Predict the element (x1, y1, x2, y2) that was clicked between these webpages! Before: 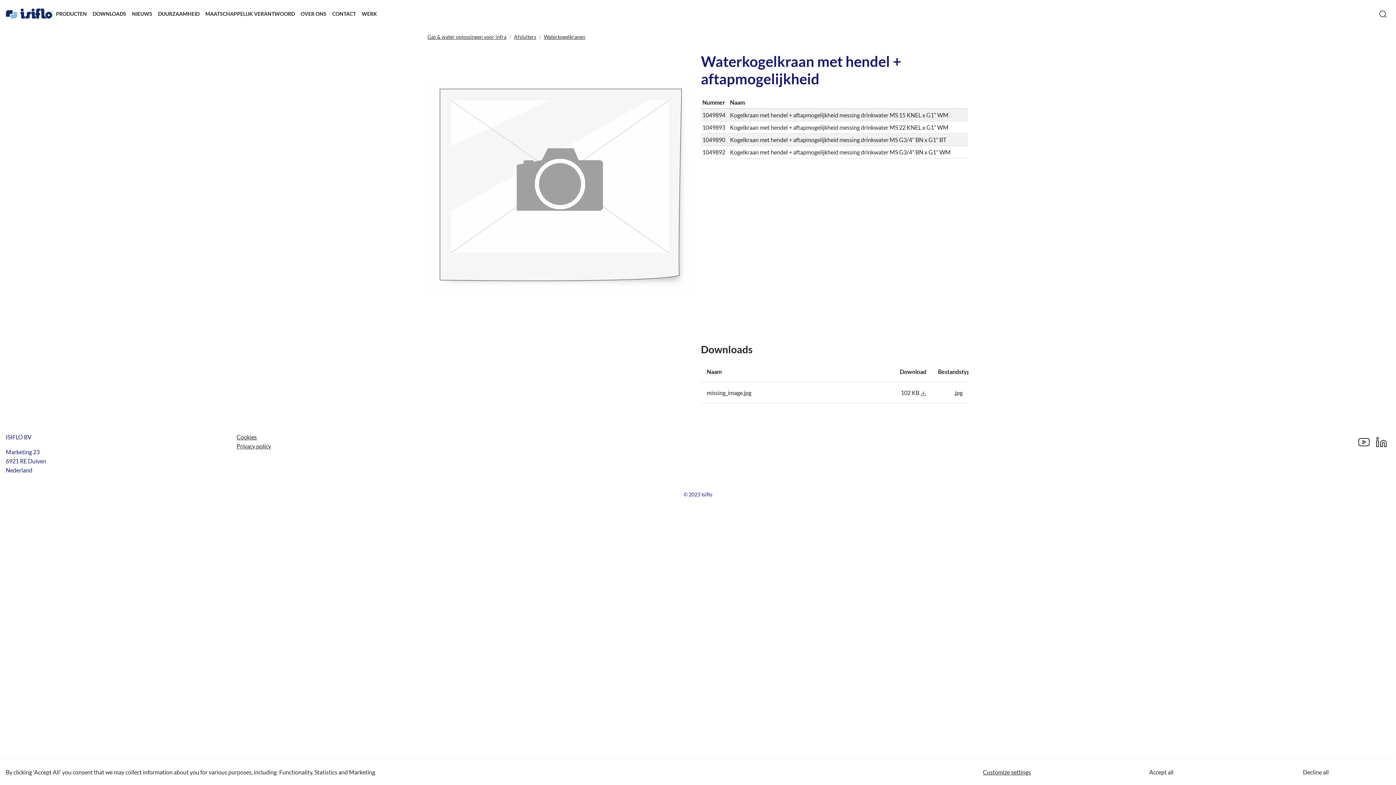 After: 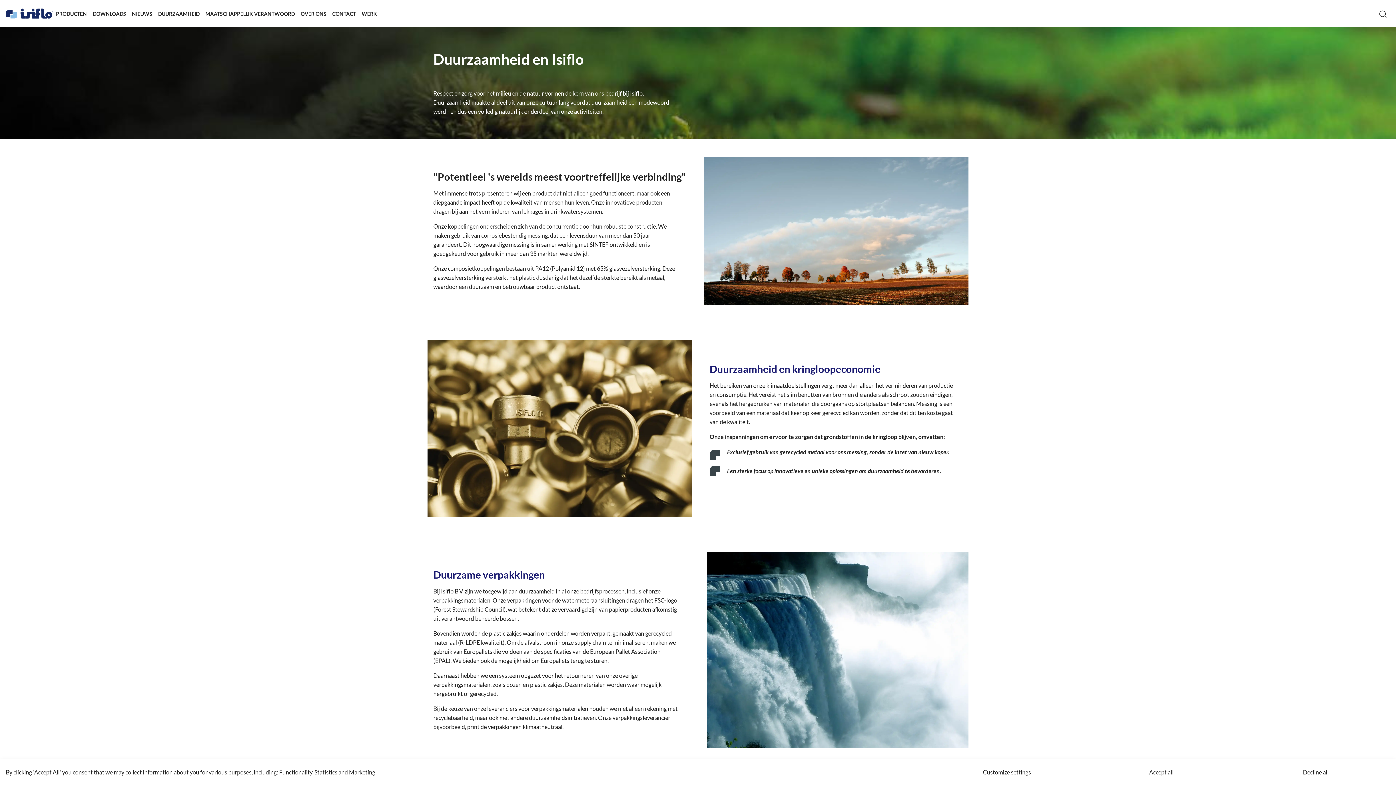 Action: bbox: (155, 6, 202, 20) label: DUURZAAMHEID